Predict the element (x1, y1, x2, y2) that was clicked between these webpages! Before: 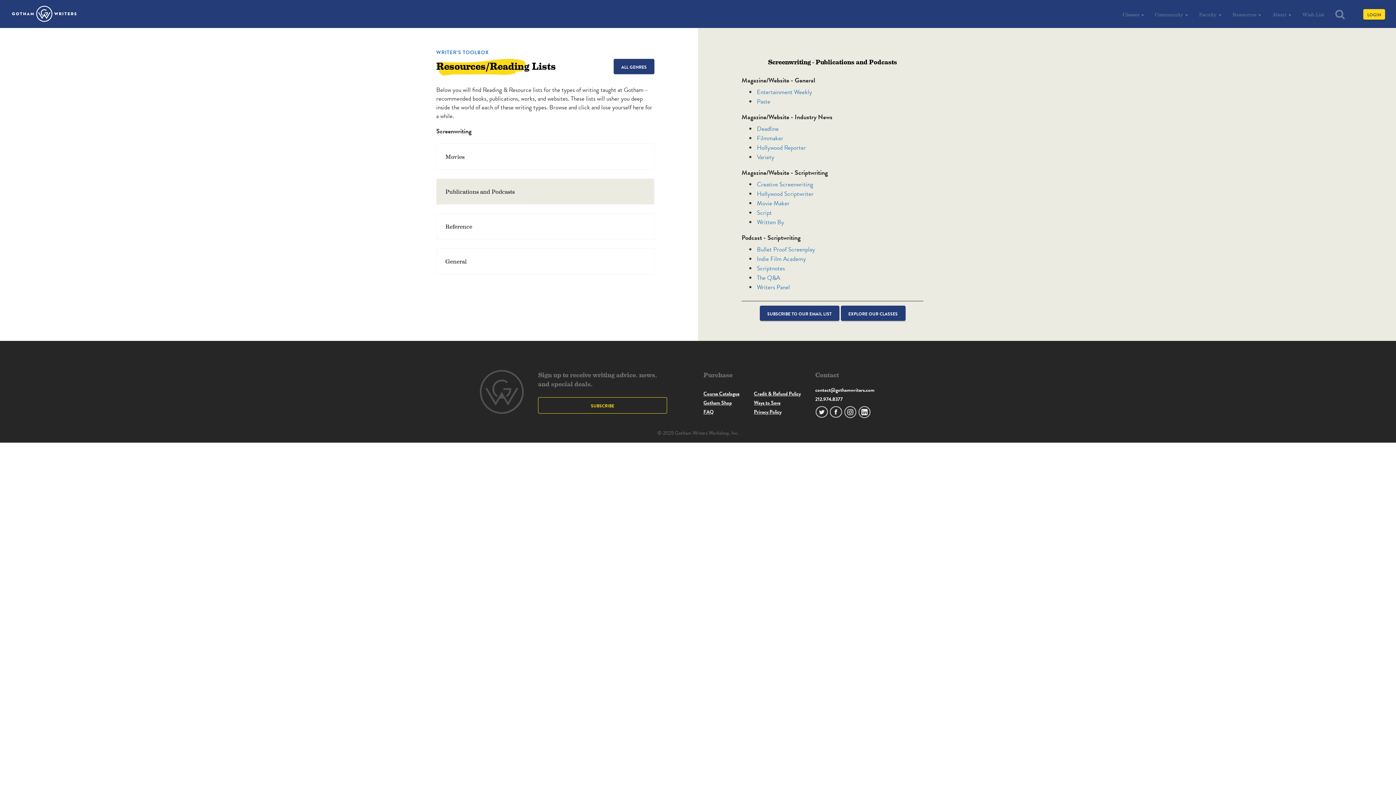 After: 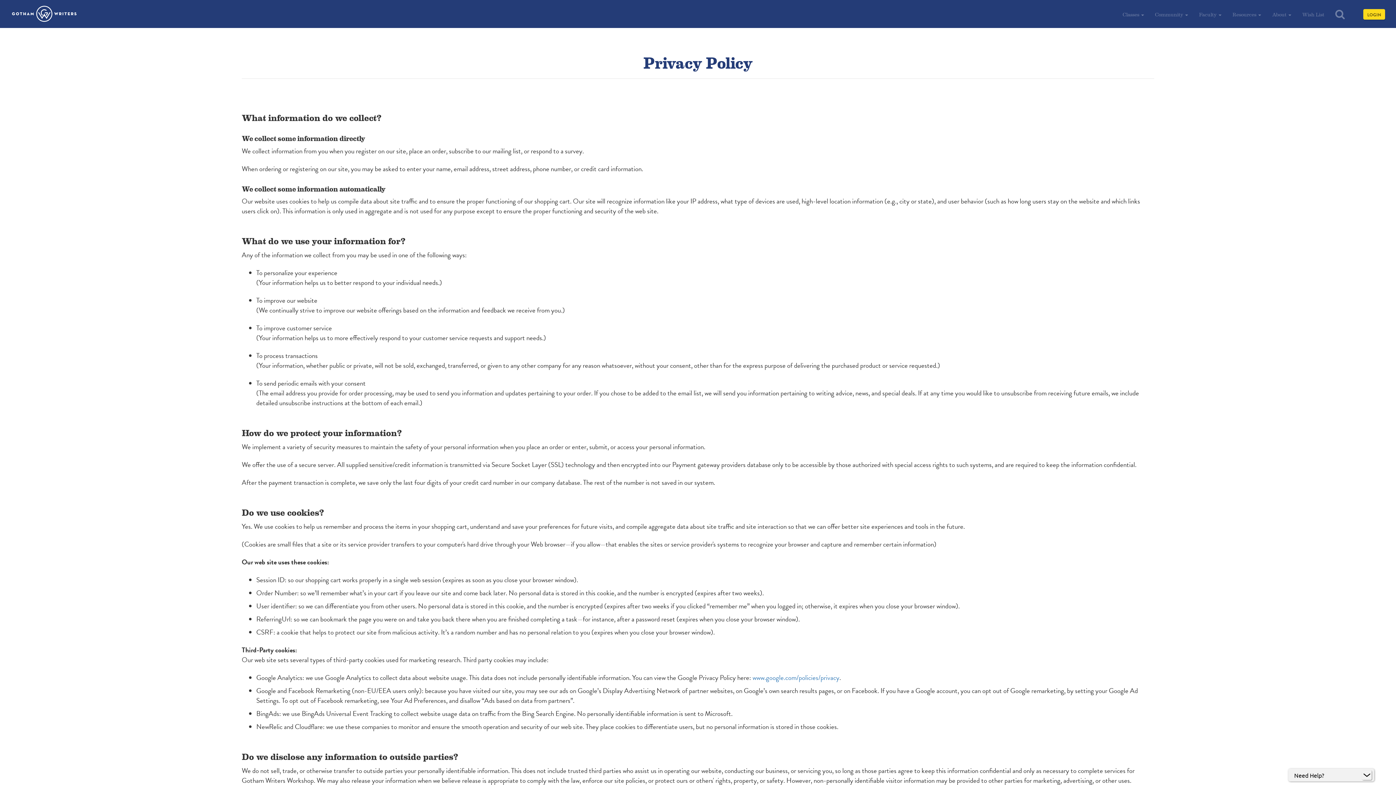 Action: bbox: (754, 408, 781, 415) label: Privacy Policy